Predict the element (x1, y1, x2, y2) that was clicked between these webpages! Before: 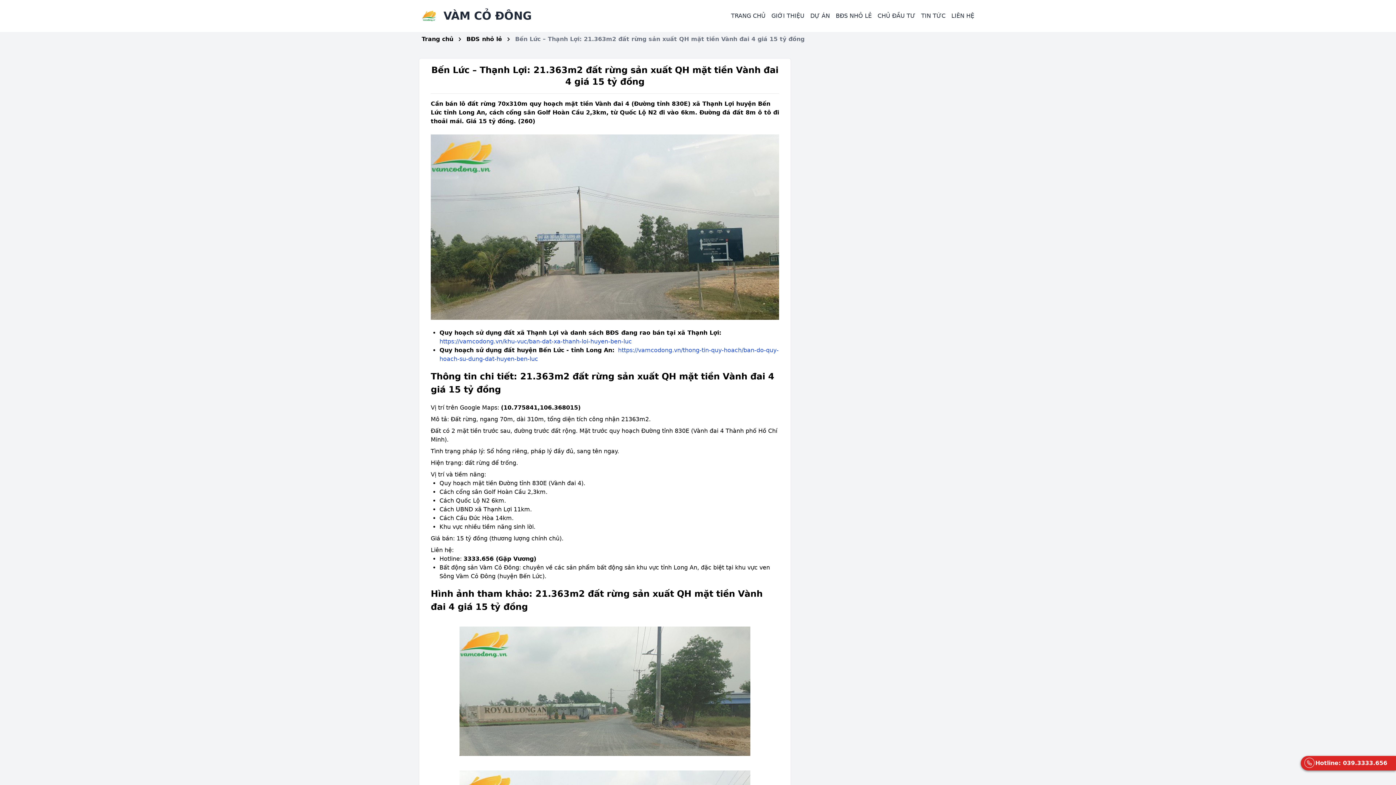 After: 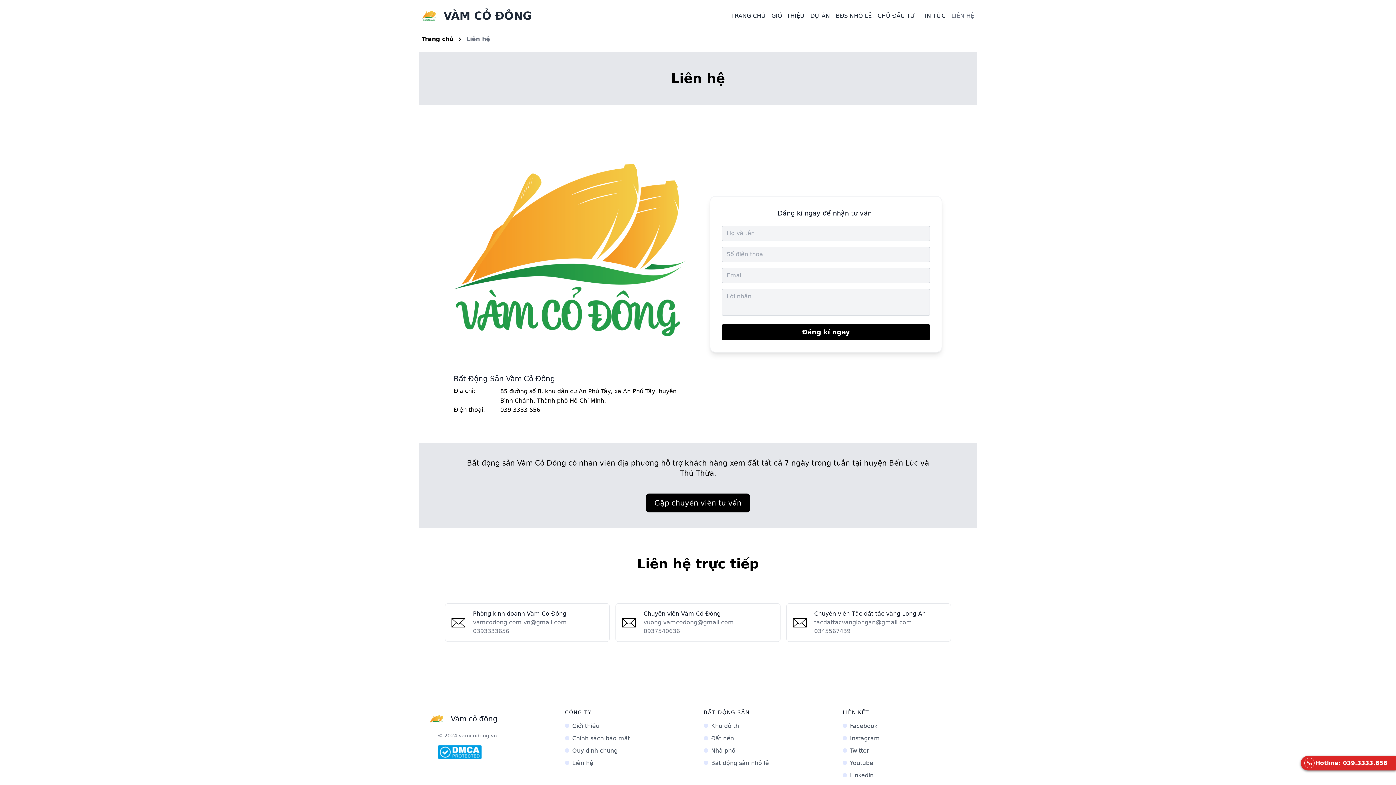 Action: bbox: (948, 9, 977, 22) label: LIÊN HỆ